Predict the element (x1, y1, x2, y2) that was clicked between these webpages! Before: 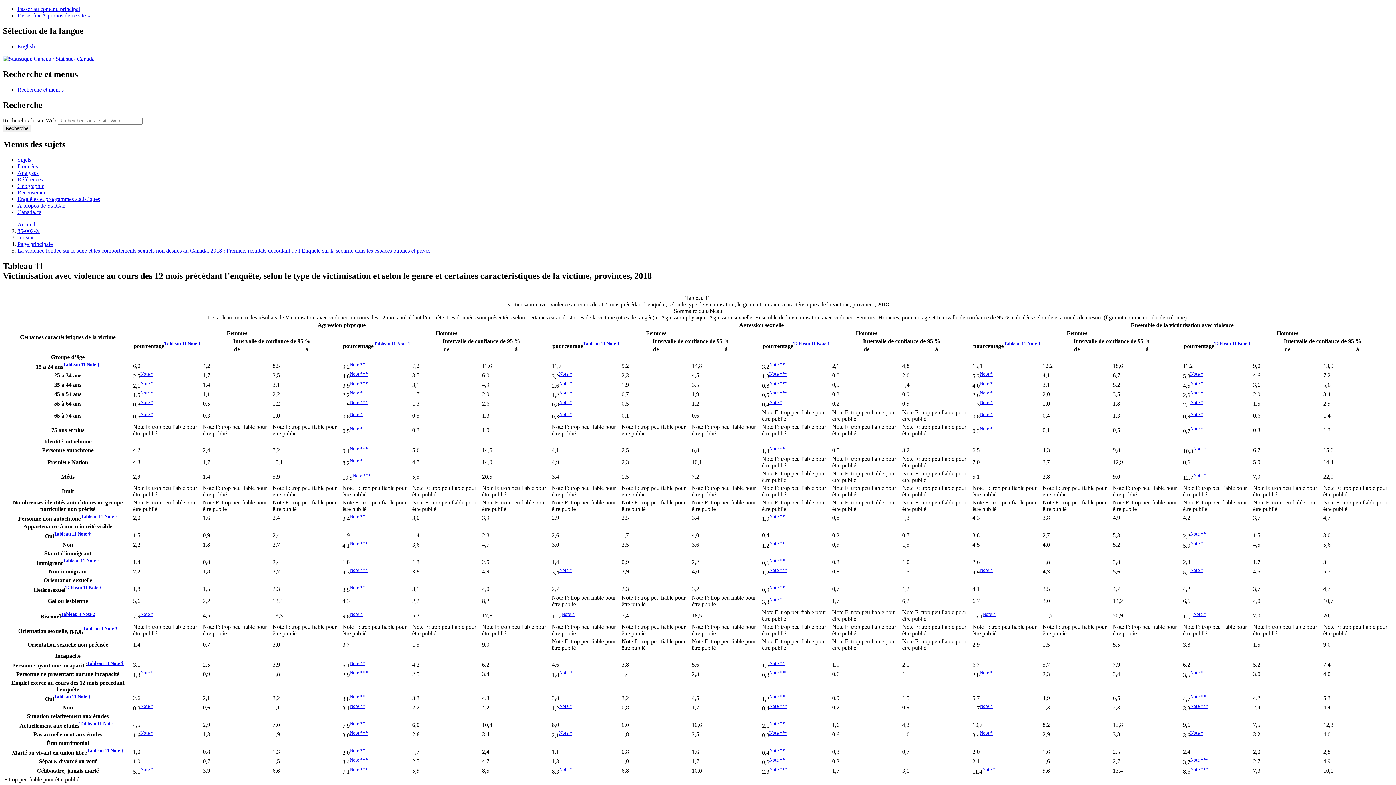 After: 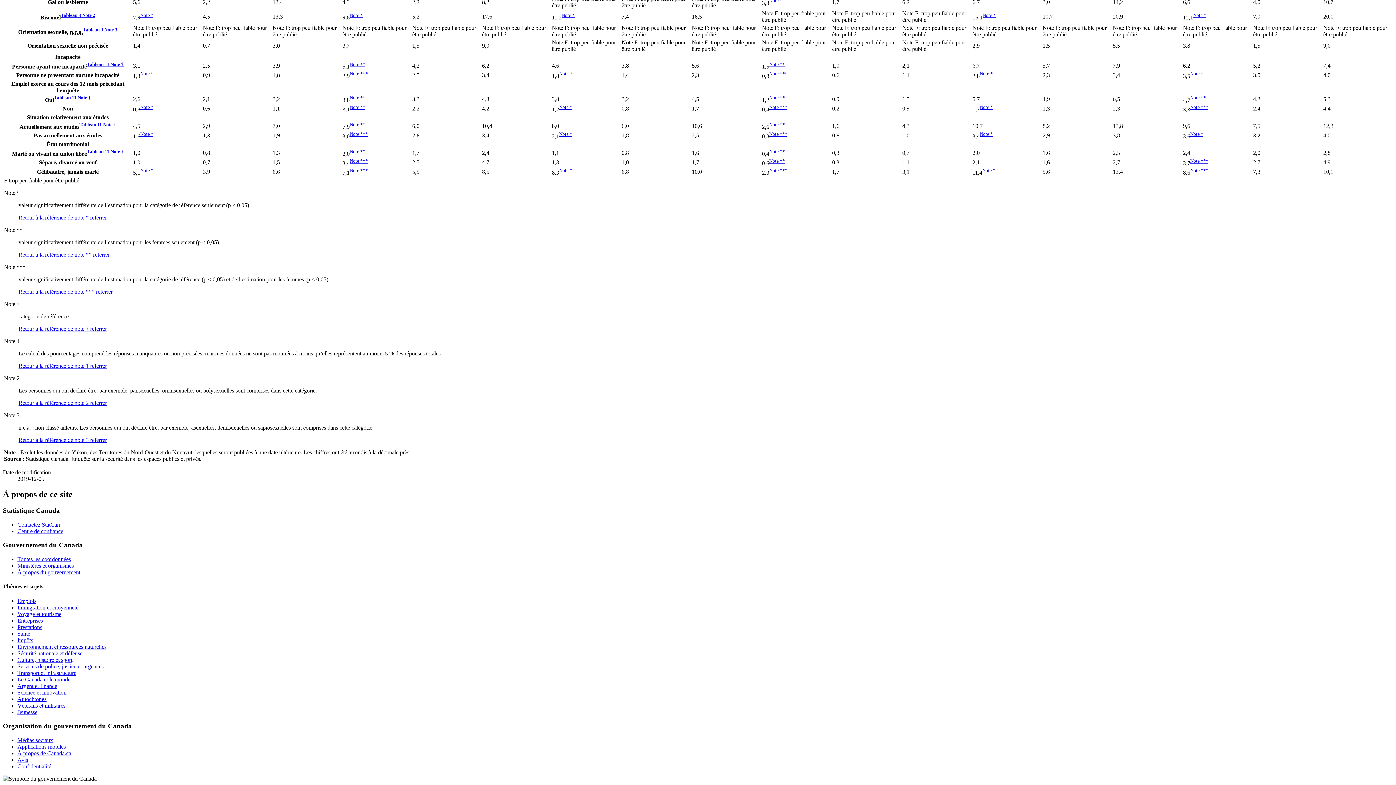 Action: label: Note * bbox: (980, 371, 993, 377)